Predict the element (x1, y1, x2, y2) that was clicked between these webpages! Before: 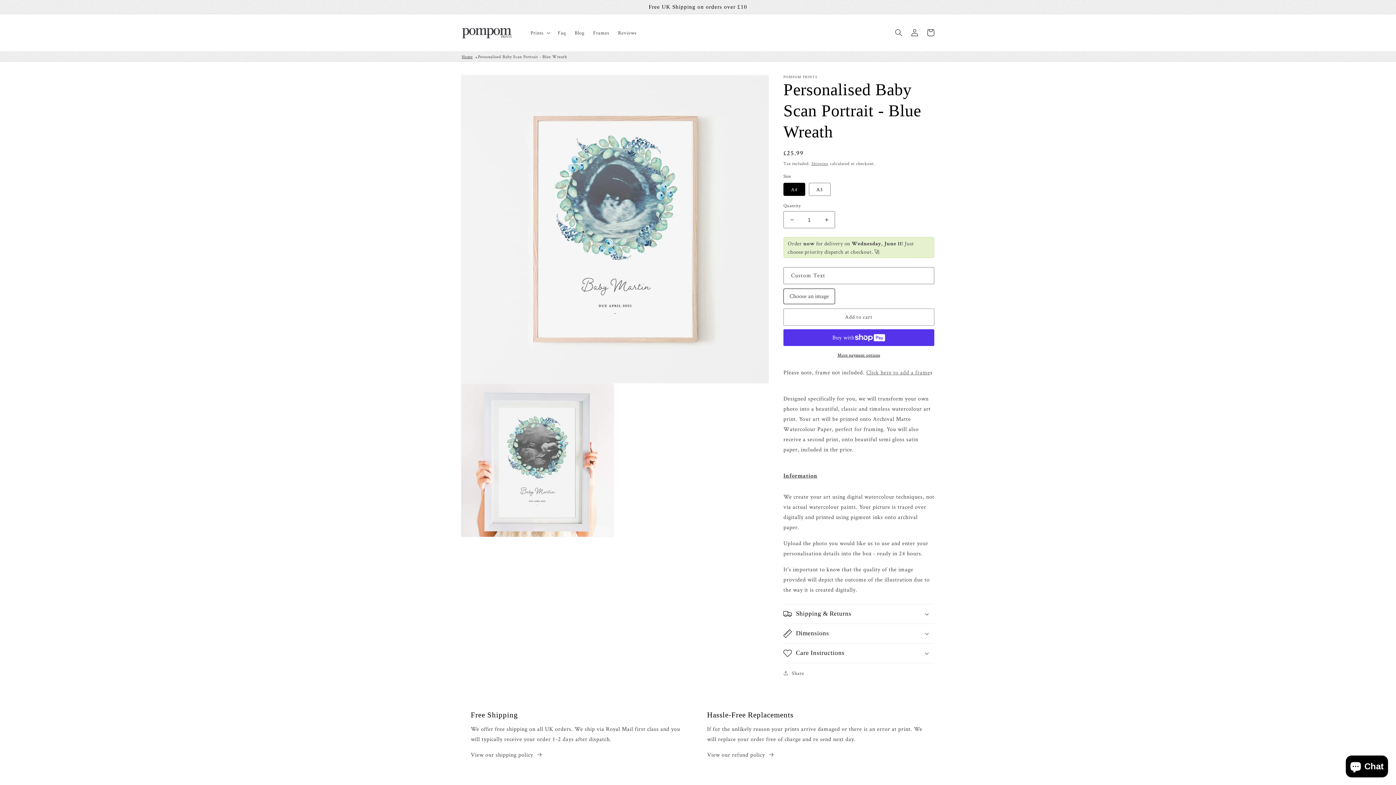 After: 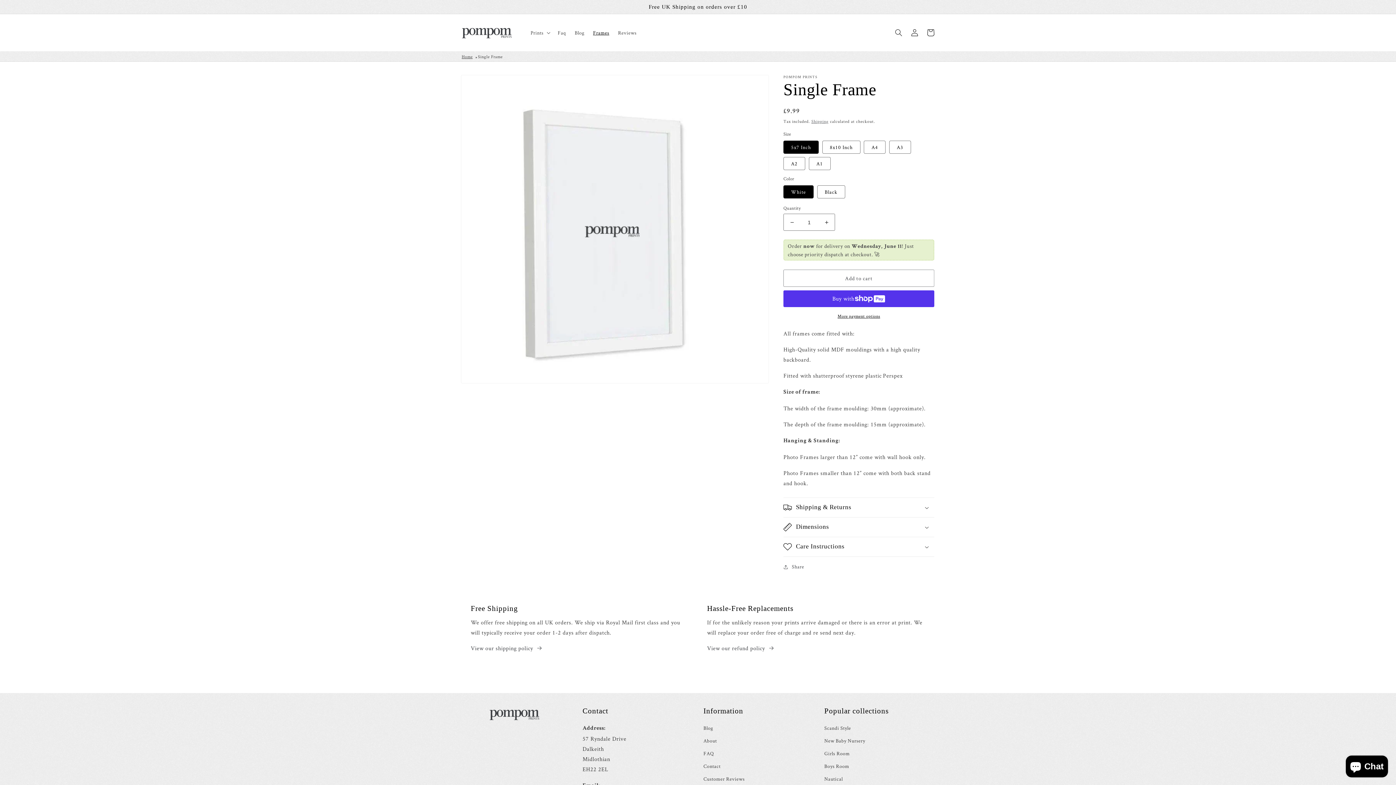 Action: label: Frames bbox: (588, 25, 613, 40)